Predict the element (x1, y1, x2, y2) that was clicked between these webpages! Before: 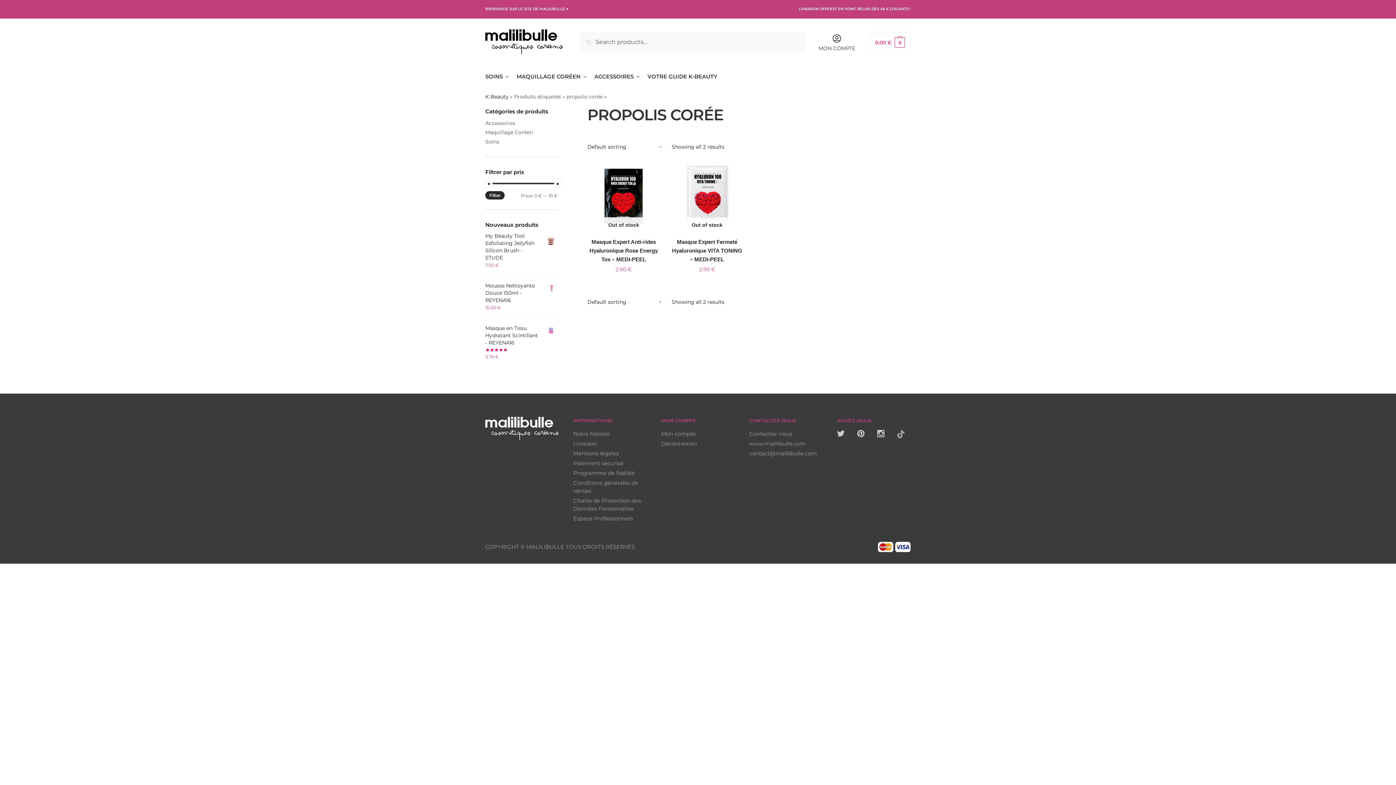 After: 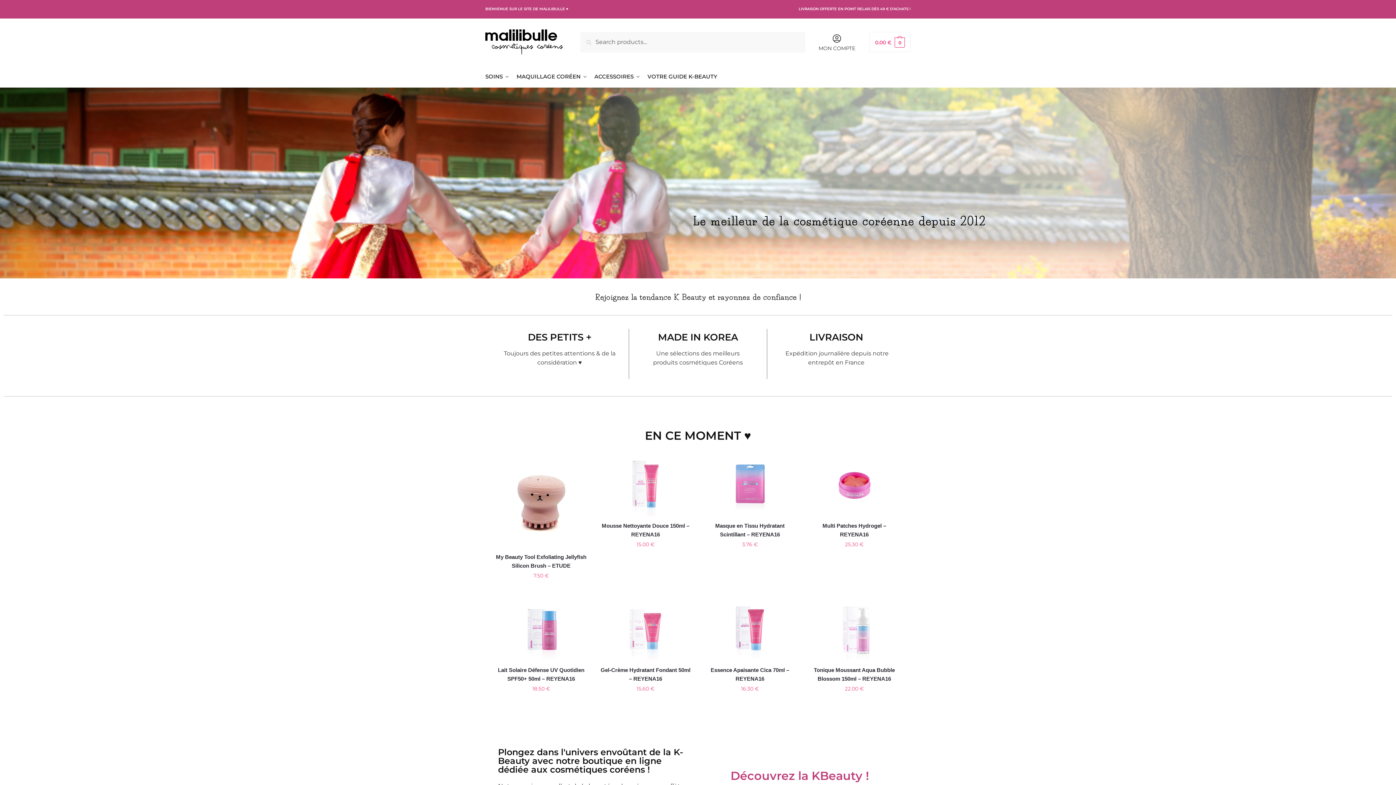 Action: bbox: (573, 469, 634, 476) label: Programme de fidélité